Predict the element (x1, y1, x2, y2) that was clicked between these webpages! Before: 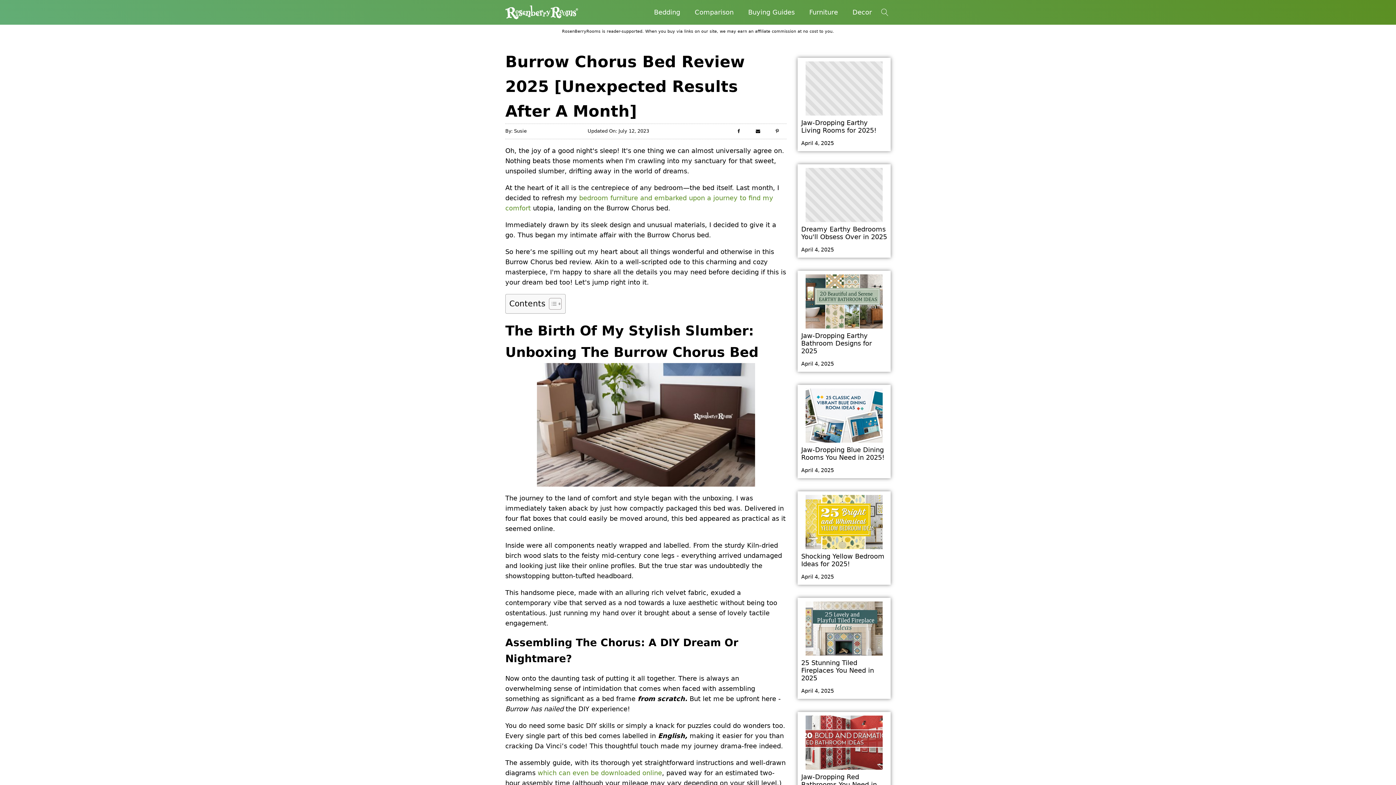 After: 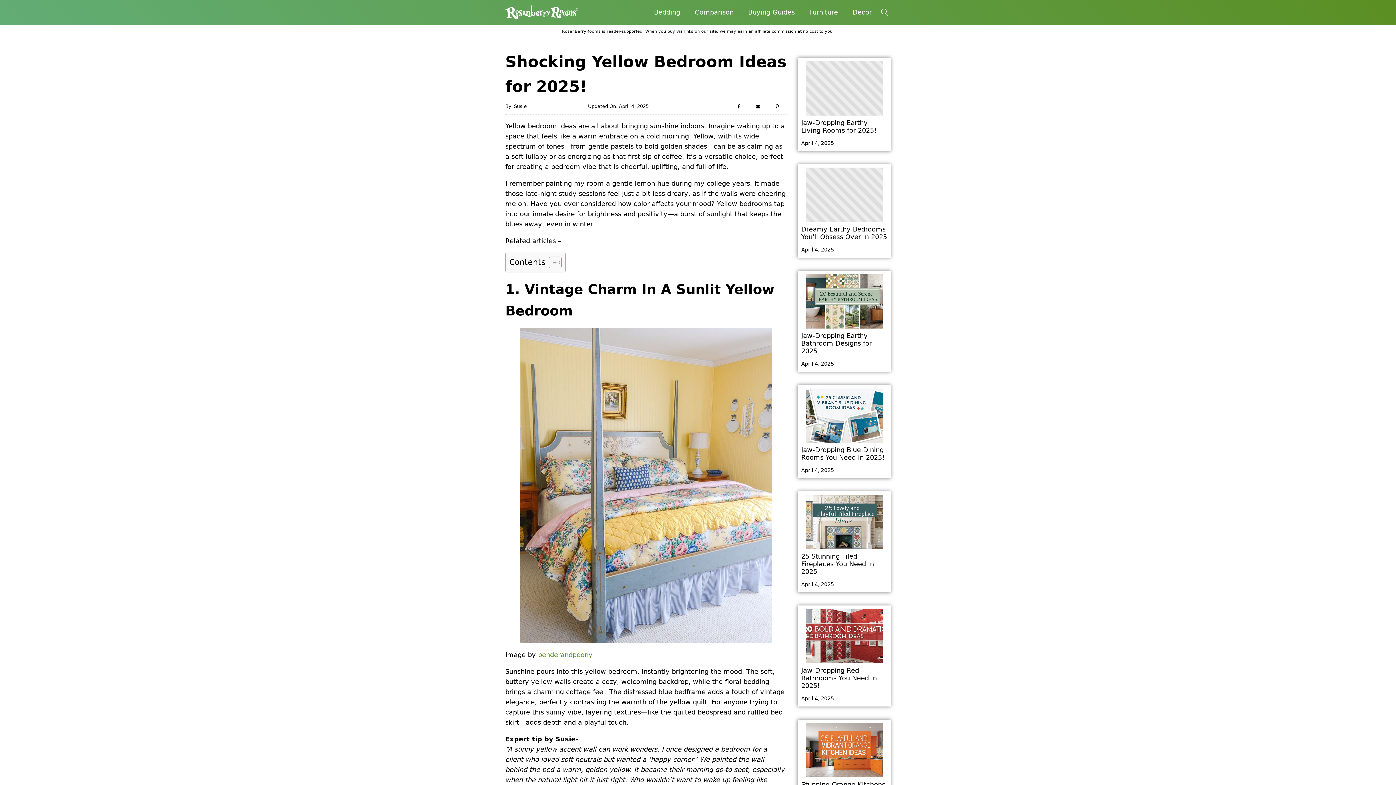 Action: bbox: (801, 552, 887, 567) label: Shocking Yellow Bedroom Ideas for 2025!